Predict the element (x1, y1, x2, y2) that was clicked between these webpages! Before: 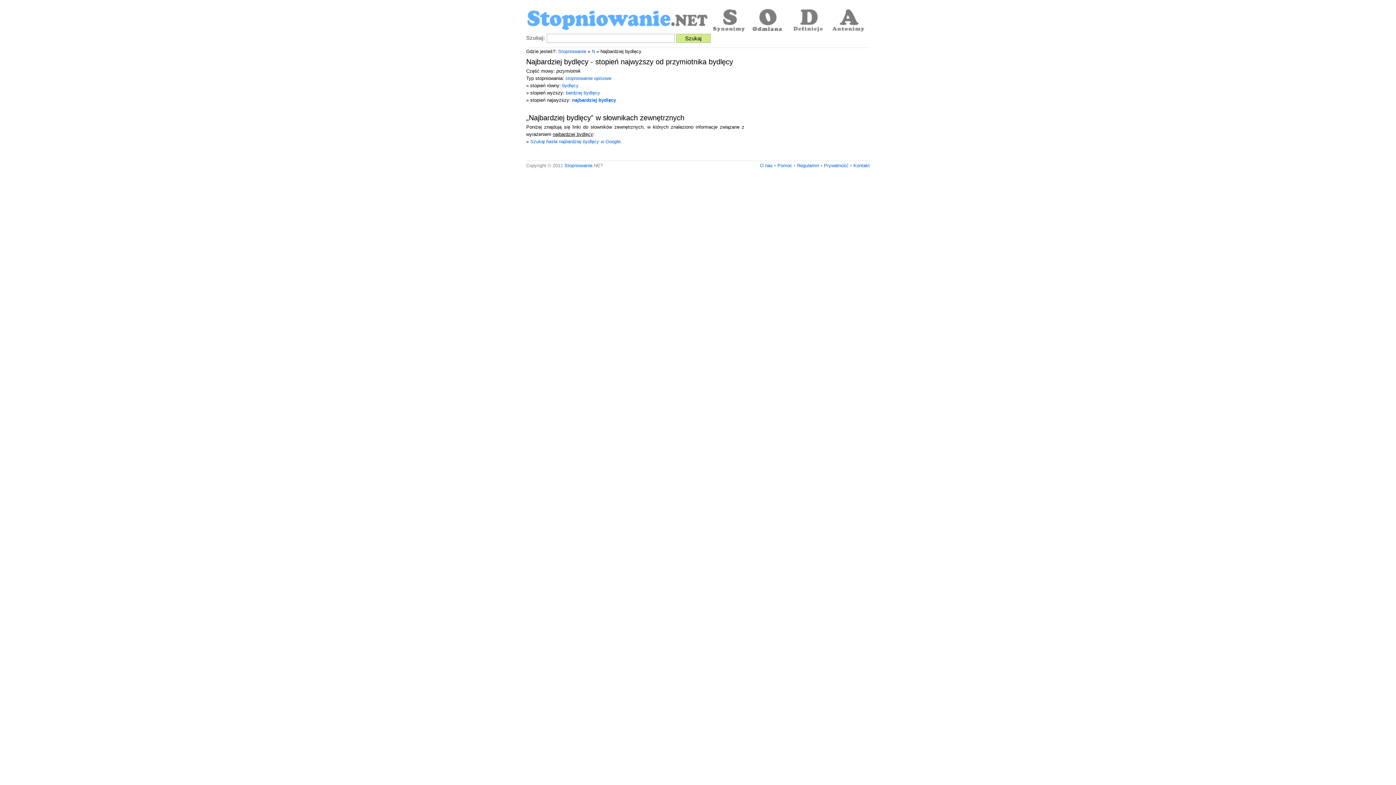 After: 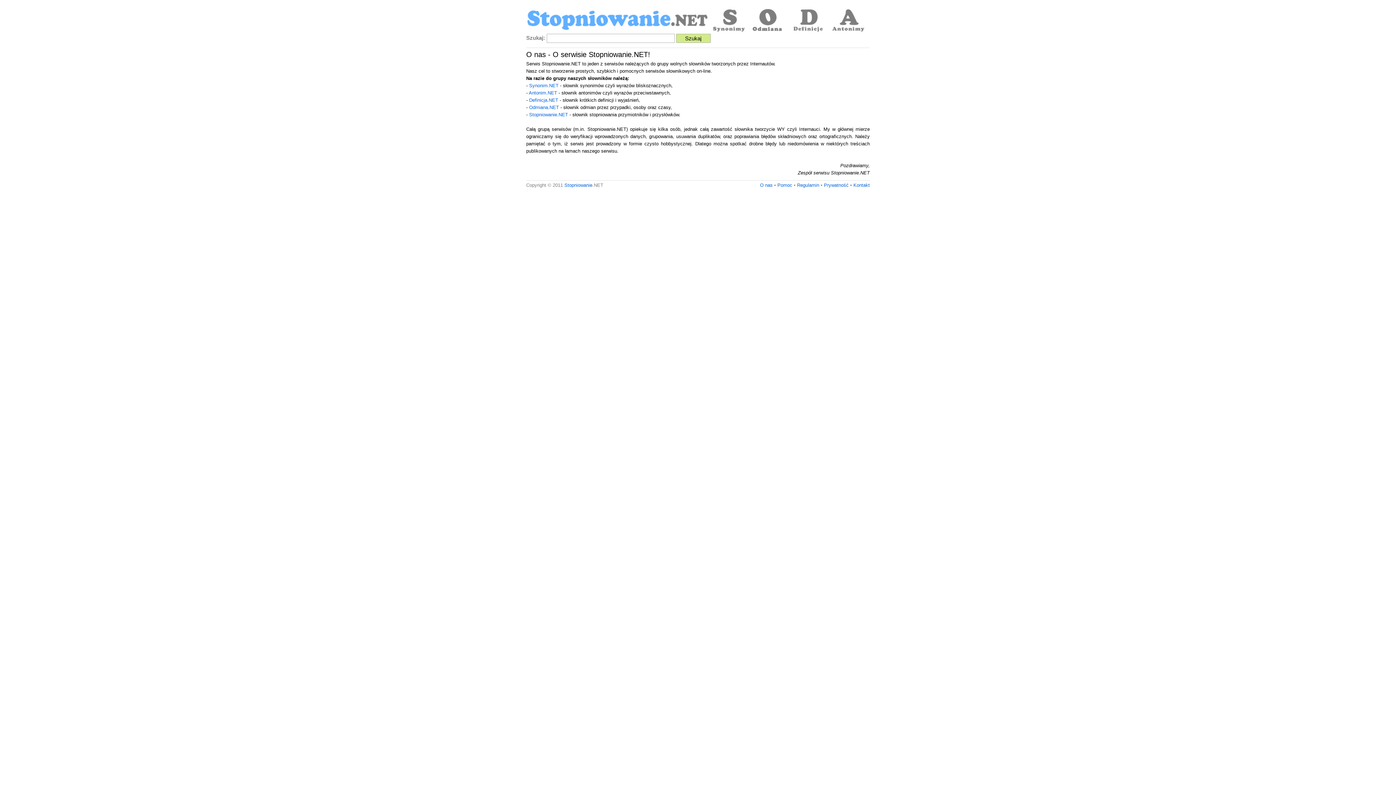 Action: bbox: (760, 162, 772, 168) label: O nas